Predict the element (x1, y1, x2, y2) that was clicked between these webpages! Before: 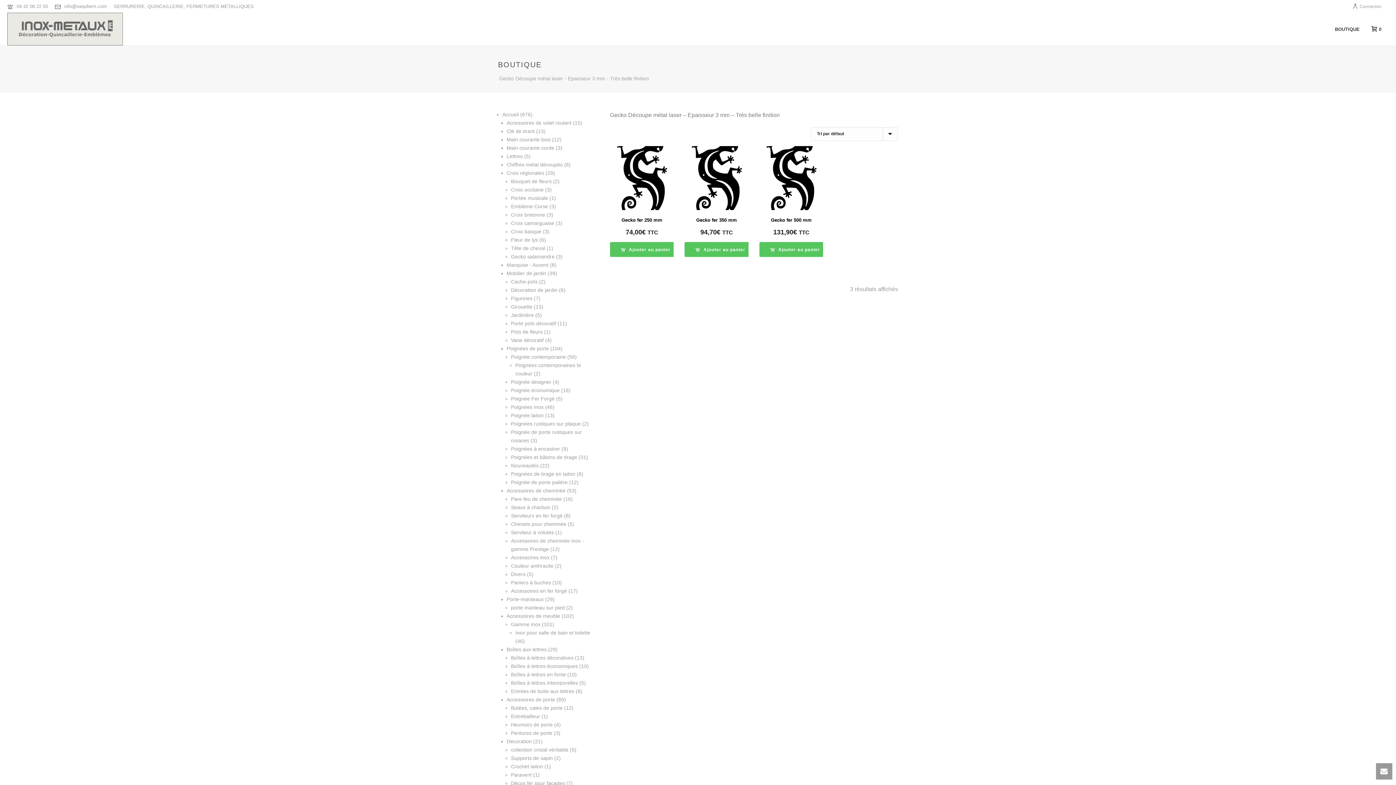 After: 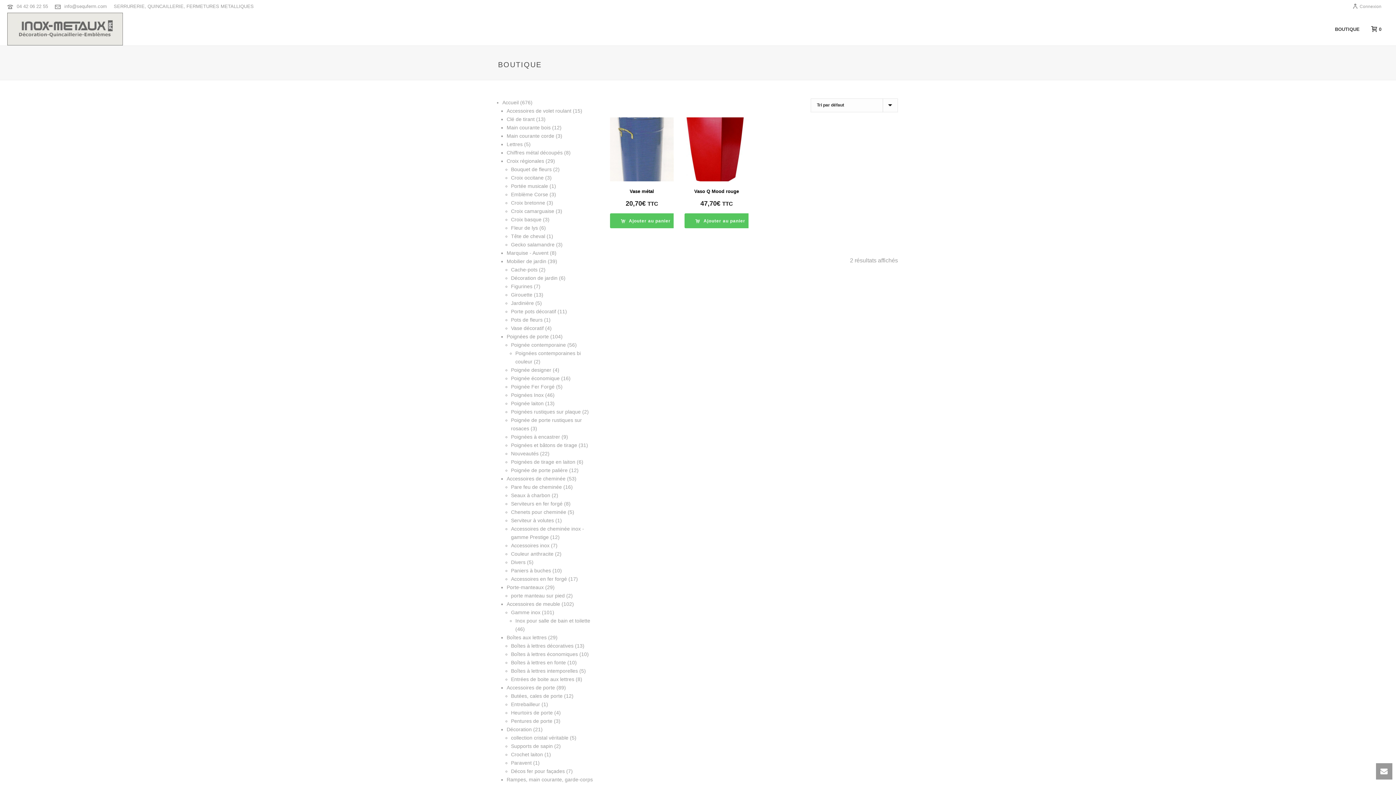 Action: label: Cache-pots bbox: (511, 278, 537, 284)